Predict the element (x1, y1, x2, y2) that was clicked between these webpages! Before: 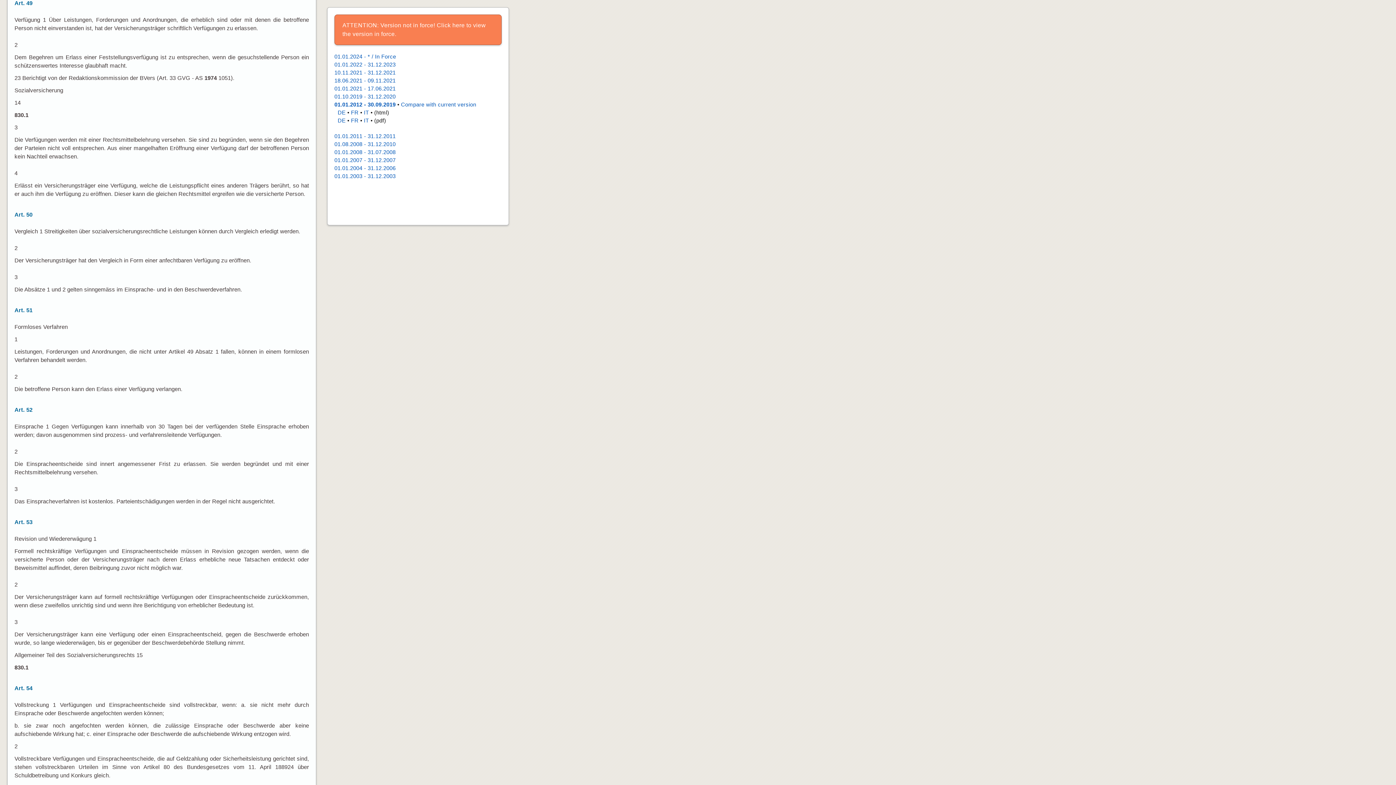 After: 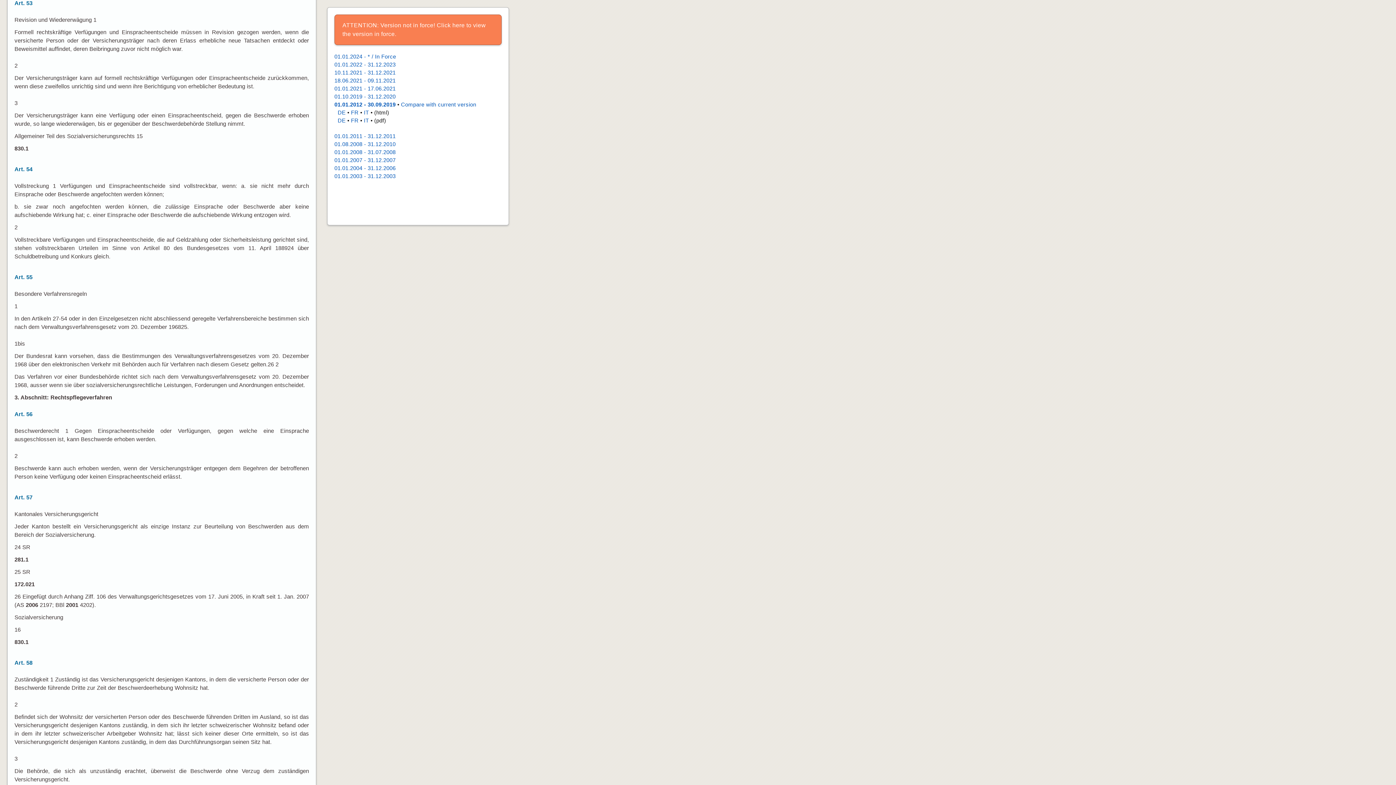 Action: label: Art. 53 bbox: (14, 519, 32, 525)